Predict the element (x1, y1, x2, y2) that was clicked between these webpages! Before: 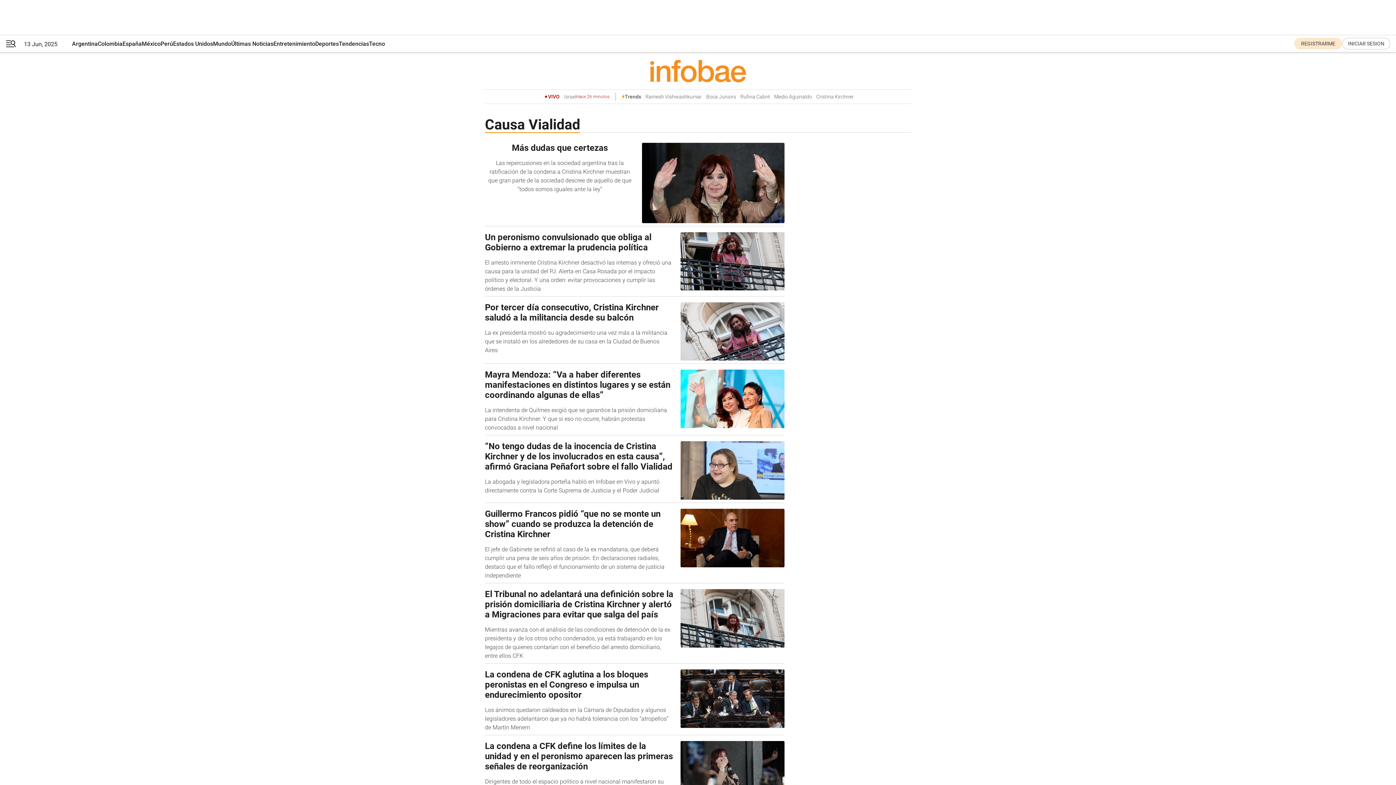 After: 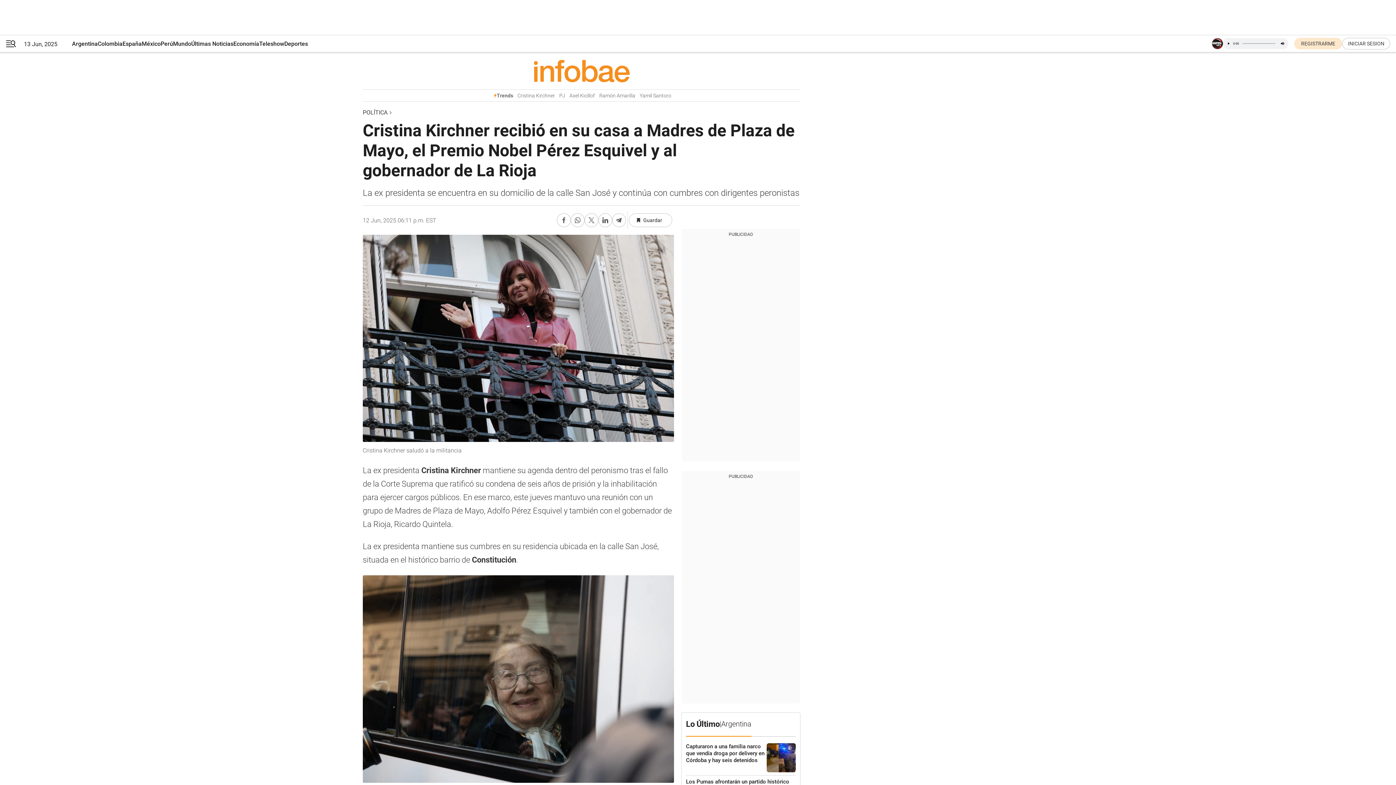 Action: label: Cristina Kirchner bbox: (816, 93, 854, 99)